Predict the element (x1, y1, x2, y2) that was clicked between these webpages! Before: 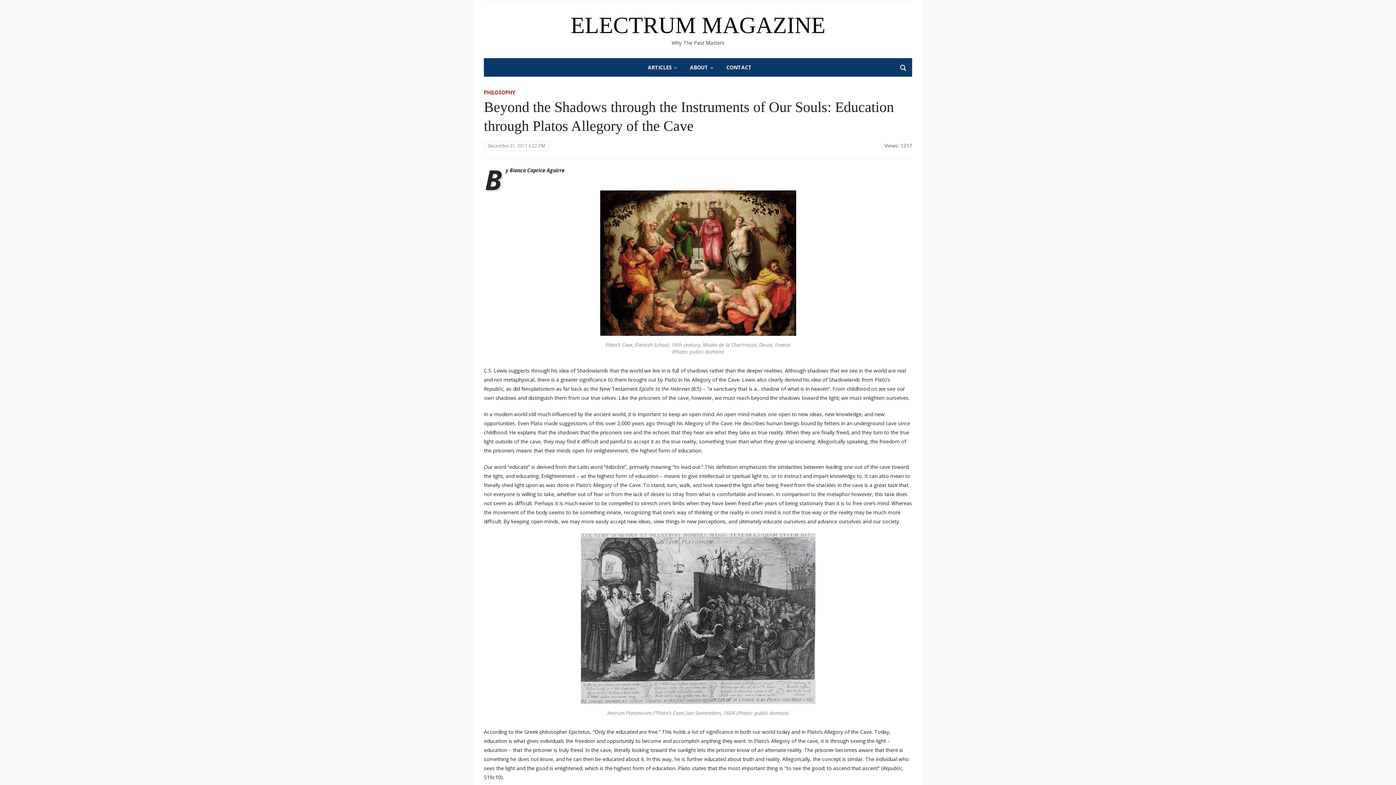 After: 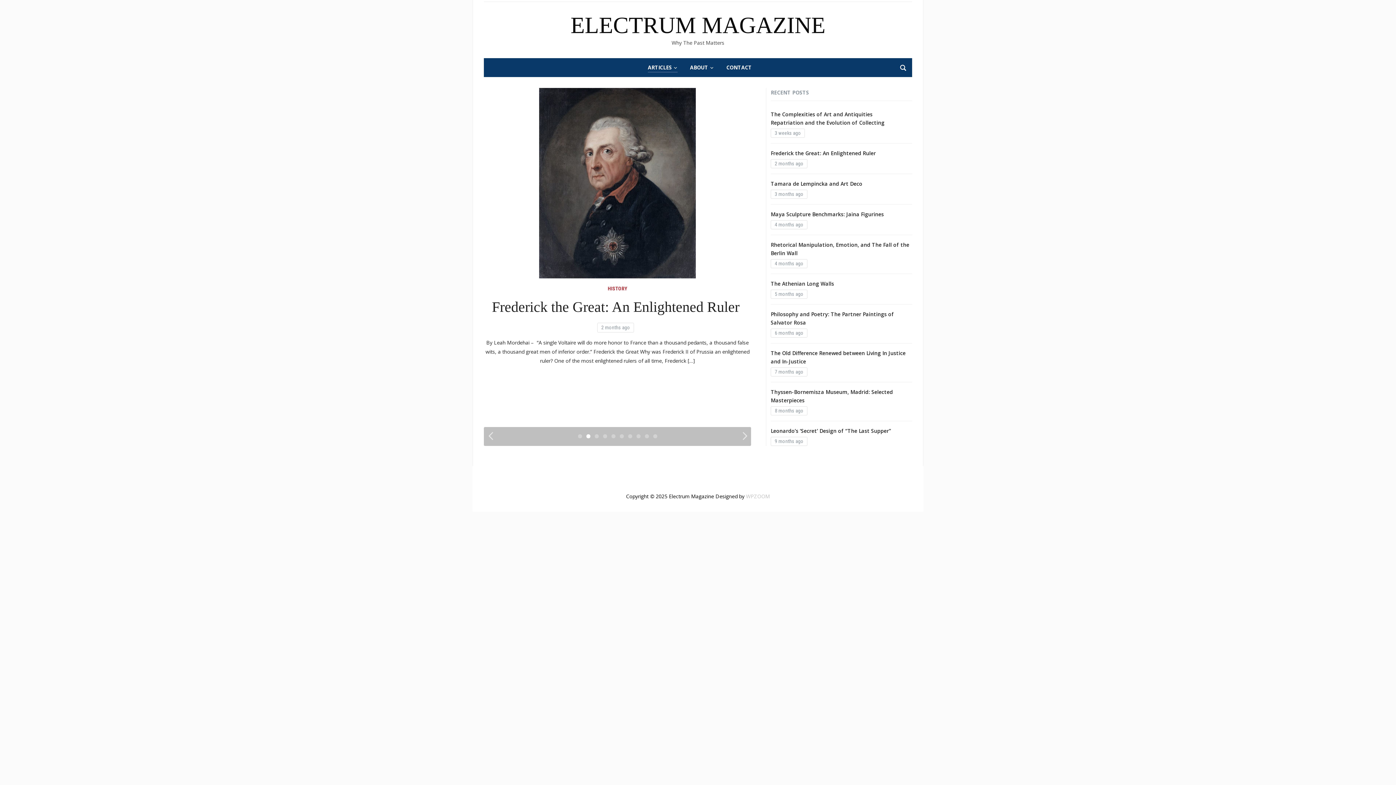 Action: bbox: (648, 62, 677, 72) label: ARTICLES